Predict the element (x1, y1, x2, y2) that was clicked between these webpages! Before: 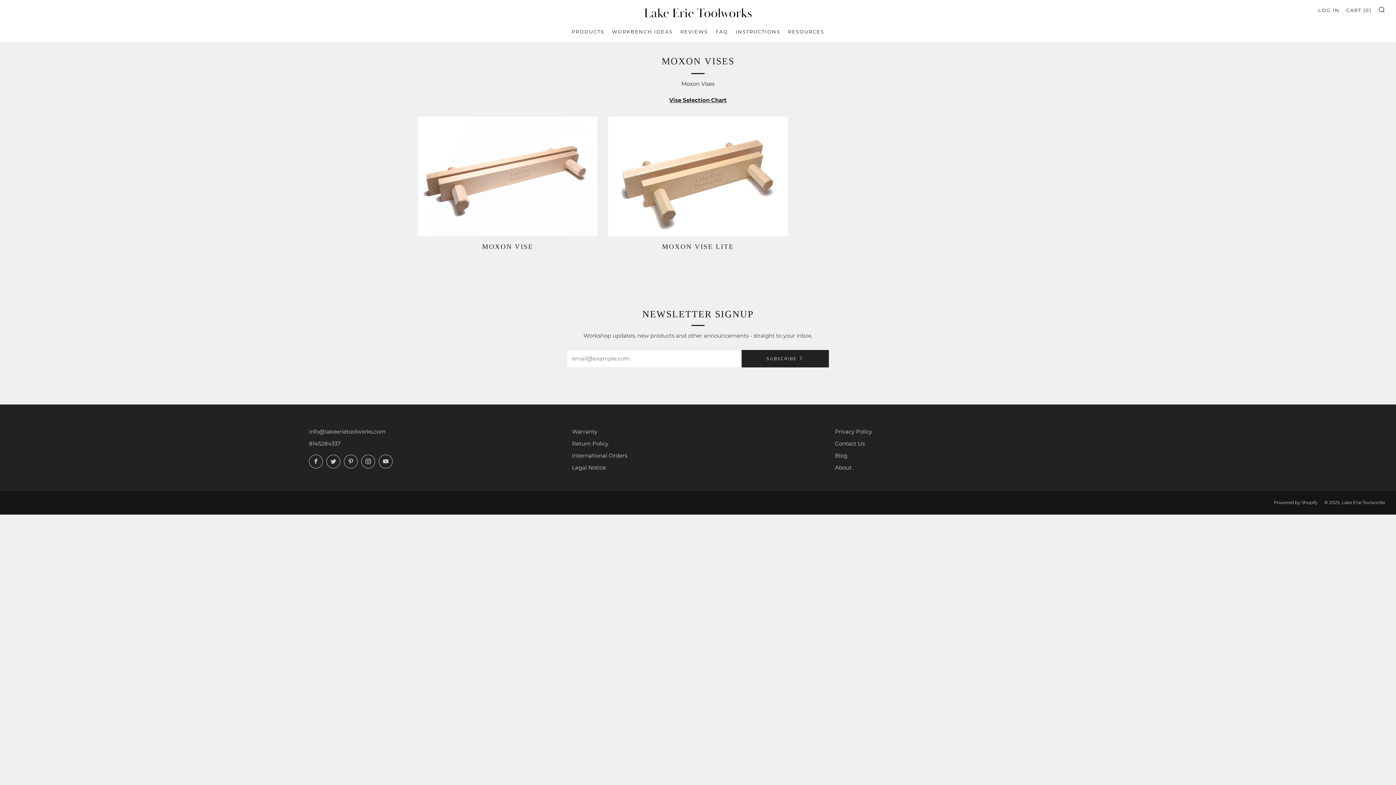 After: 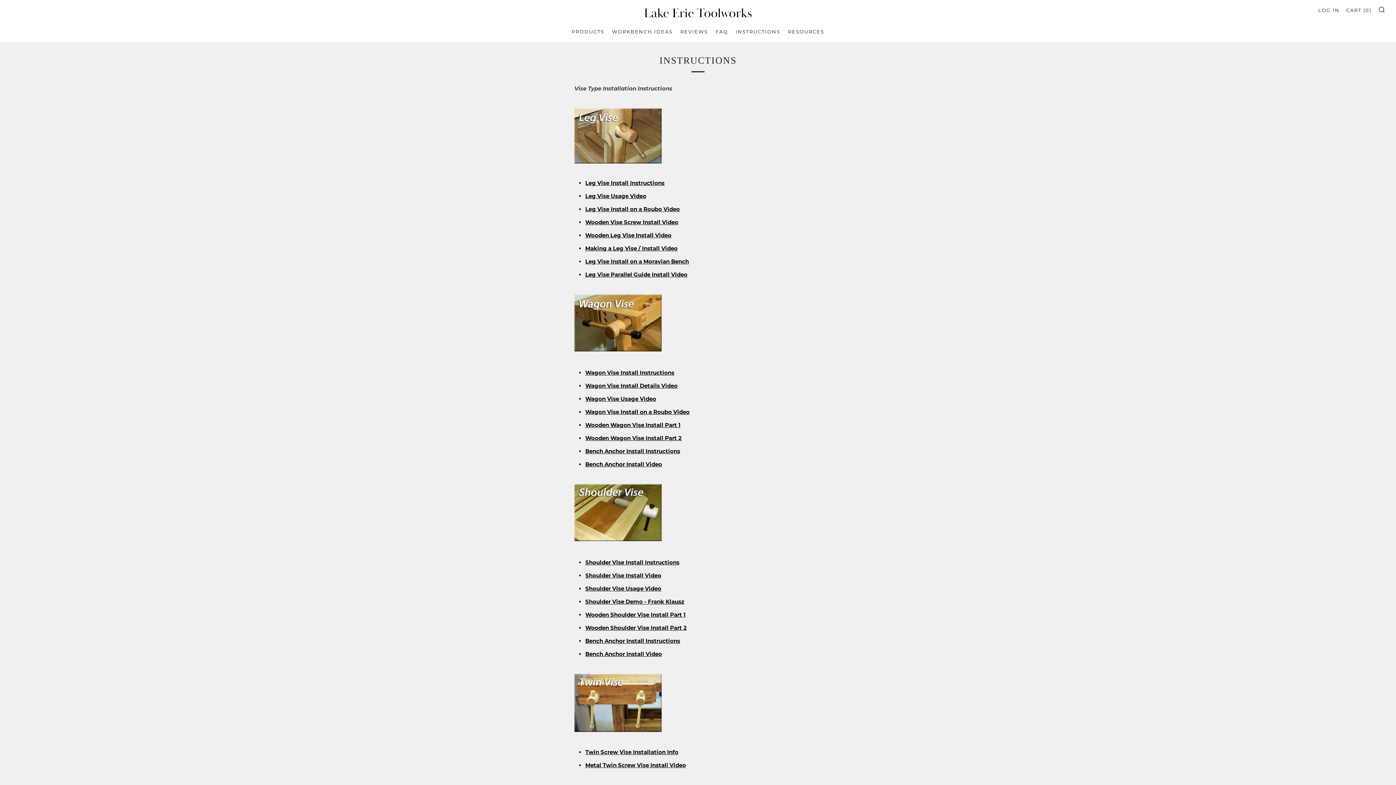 Action: bbox: (735, 25, 780, 37) label: INSTRUCTIONS